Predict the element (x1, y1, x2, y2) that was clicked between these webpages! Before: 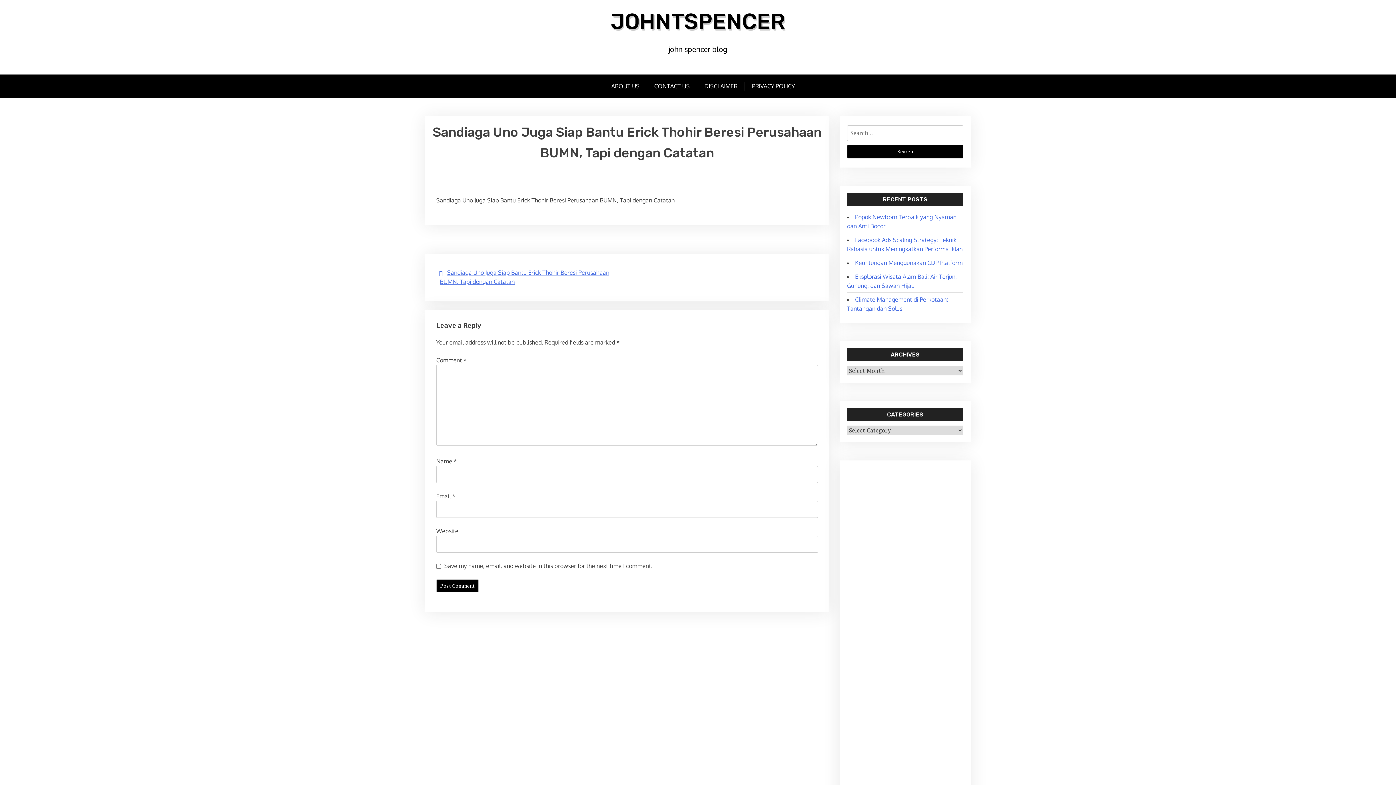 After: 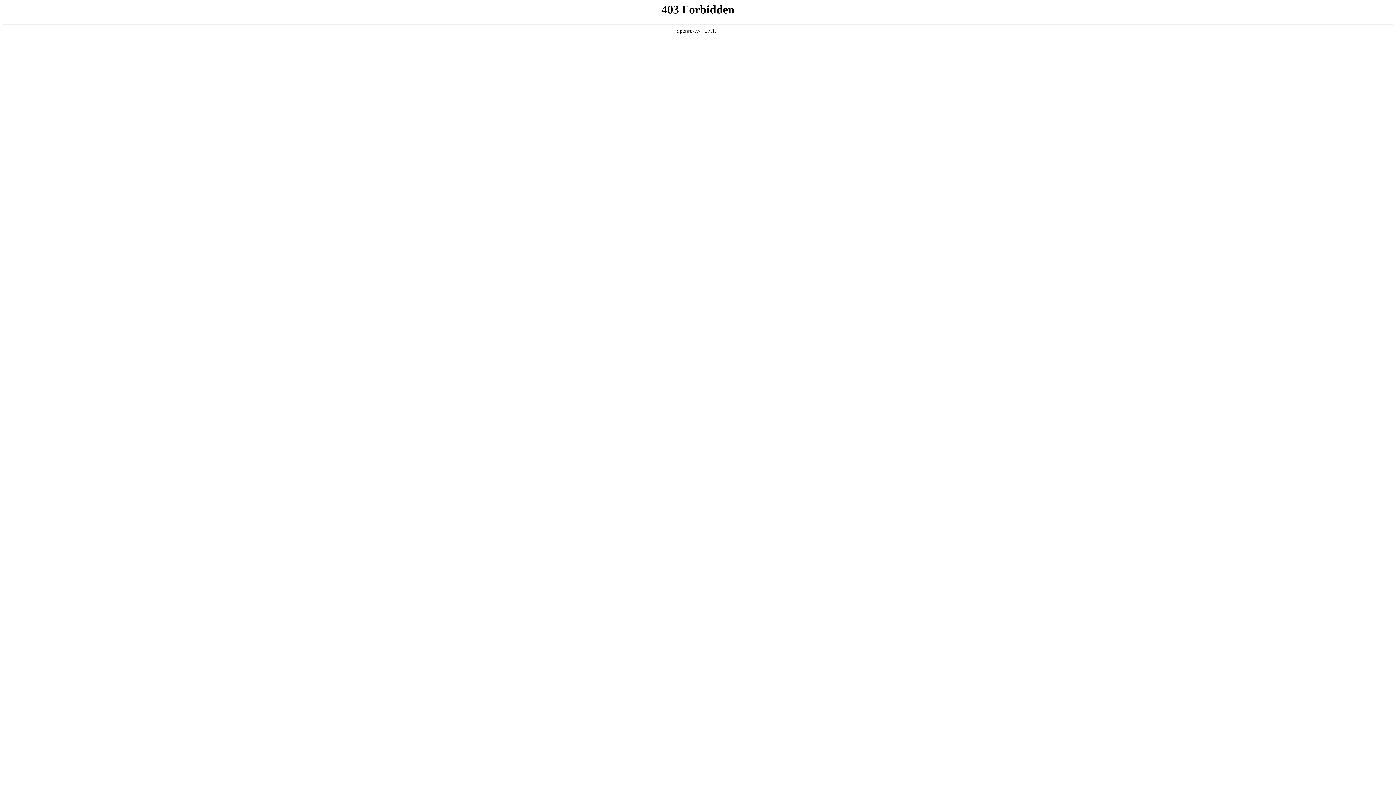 Action: bbox: (847, 468, 873, 475) label: ulasankini